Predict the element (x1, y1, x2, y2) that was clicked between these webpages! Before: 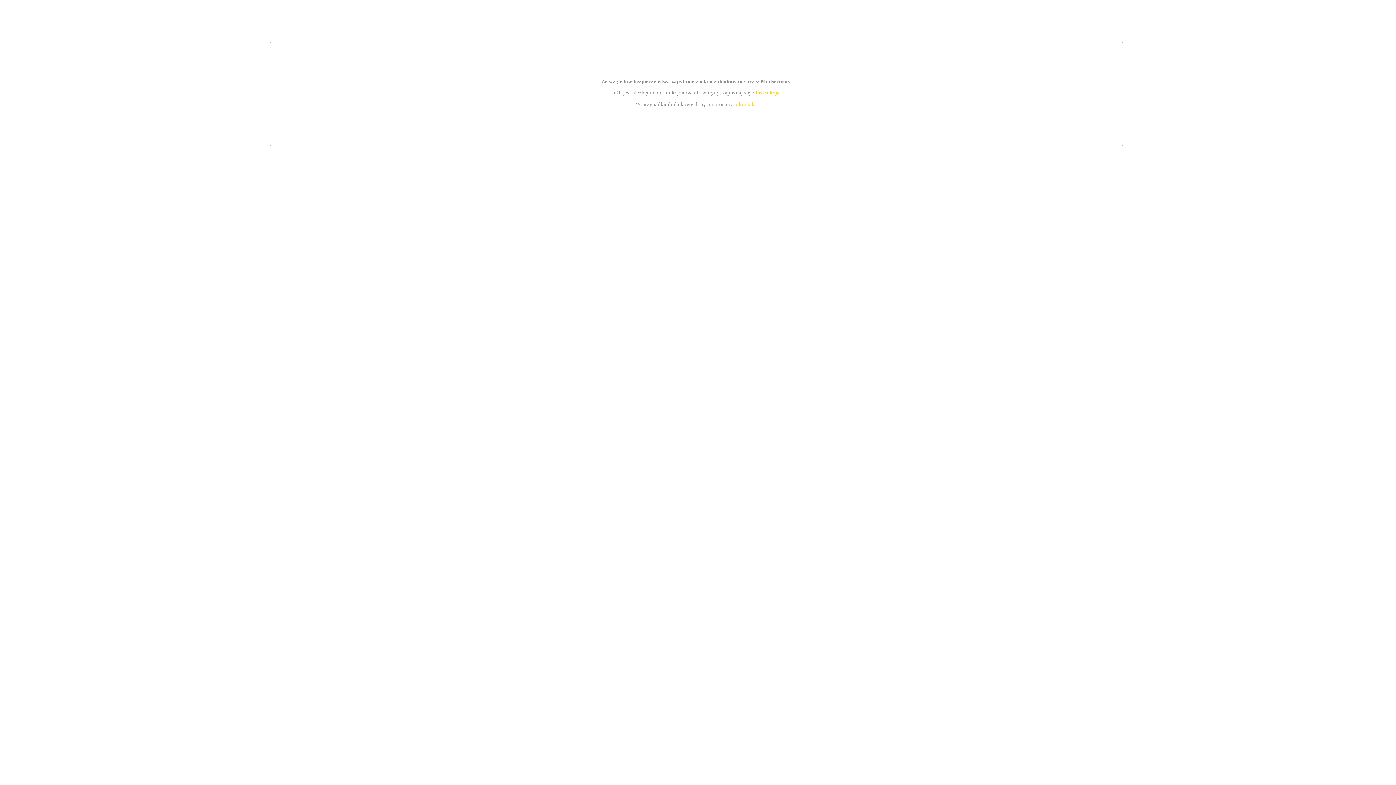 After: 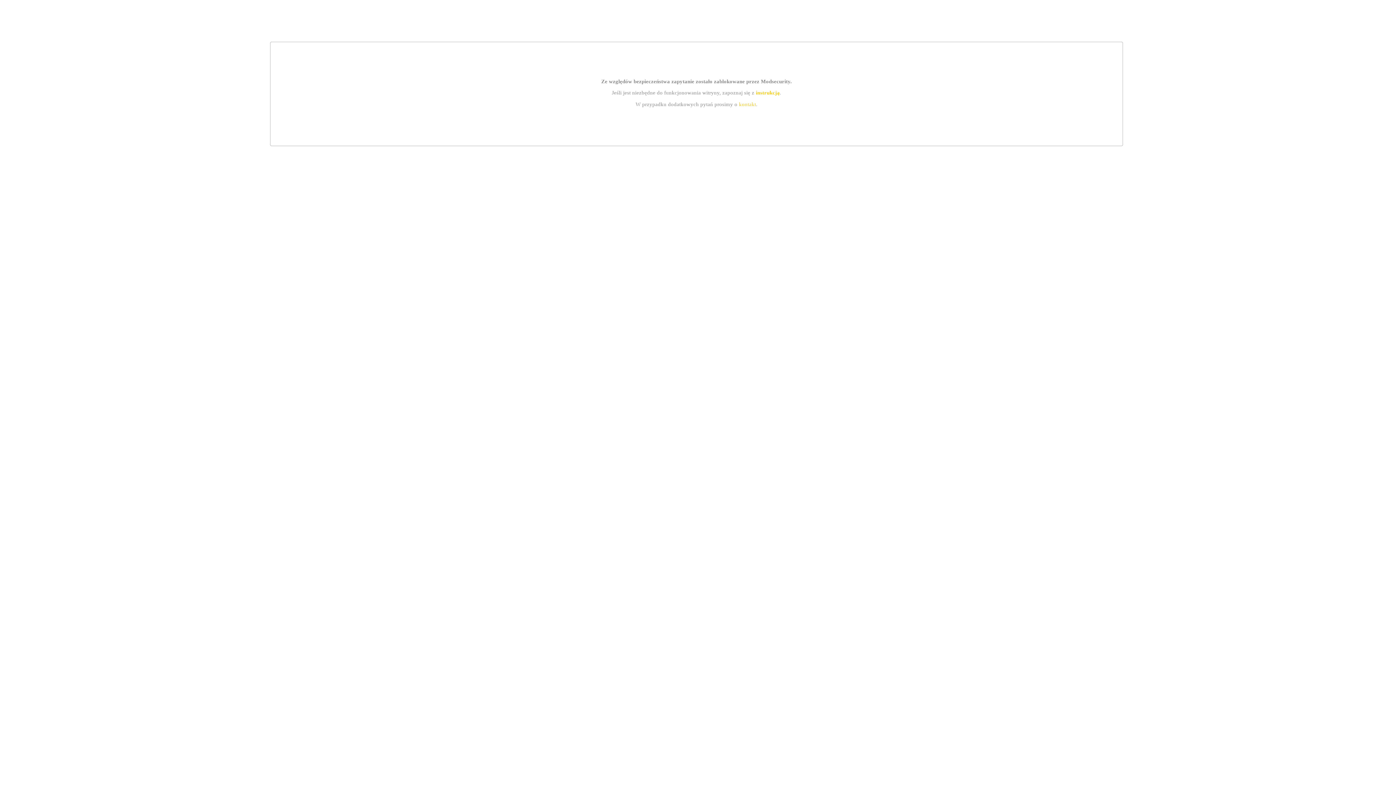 Action: label: instrukcją bbox: (755, 89, 779, 95)